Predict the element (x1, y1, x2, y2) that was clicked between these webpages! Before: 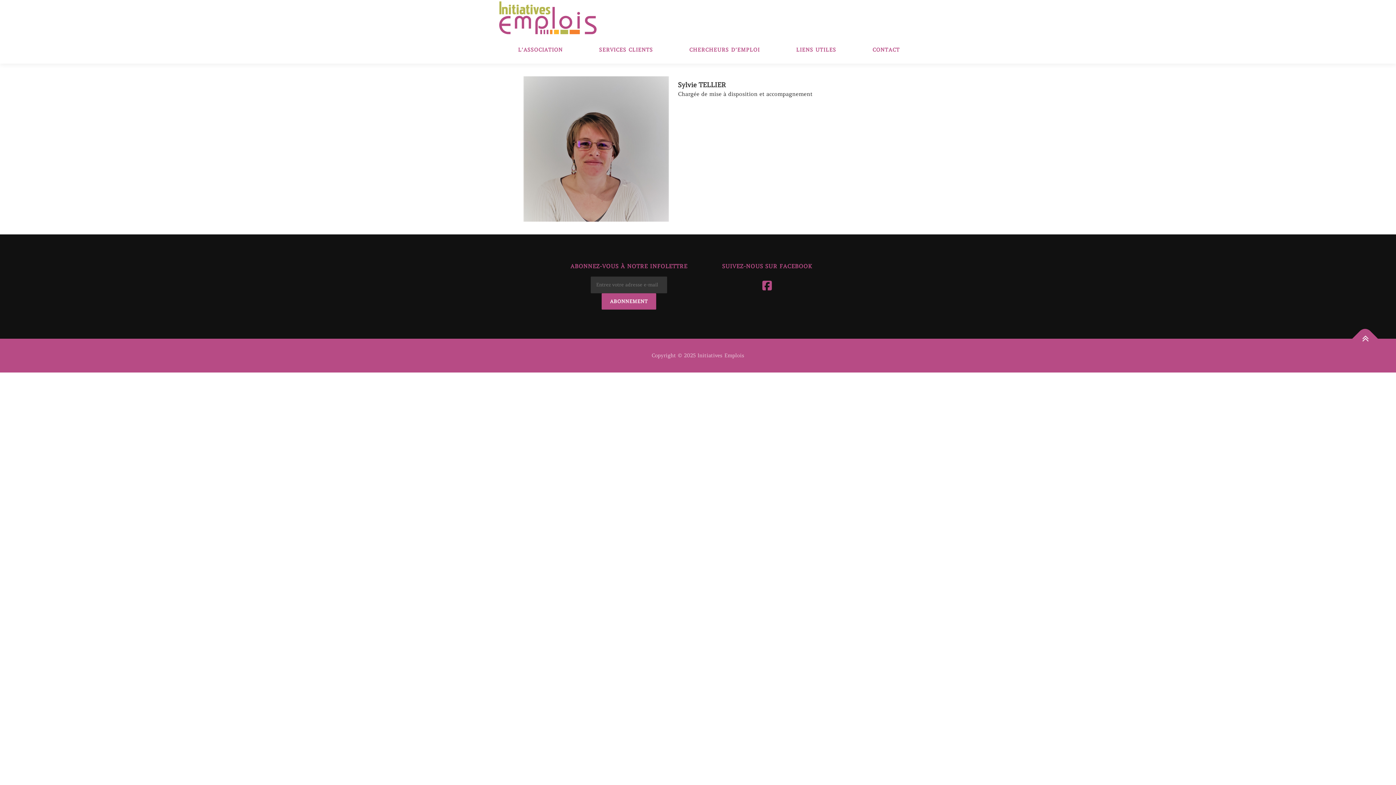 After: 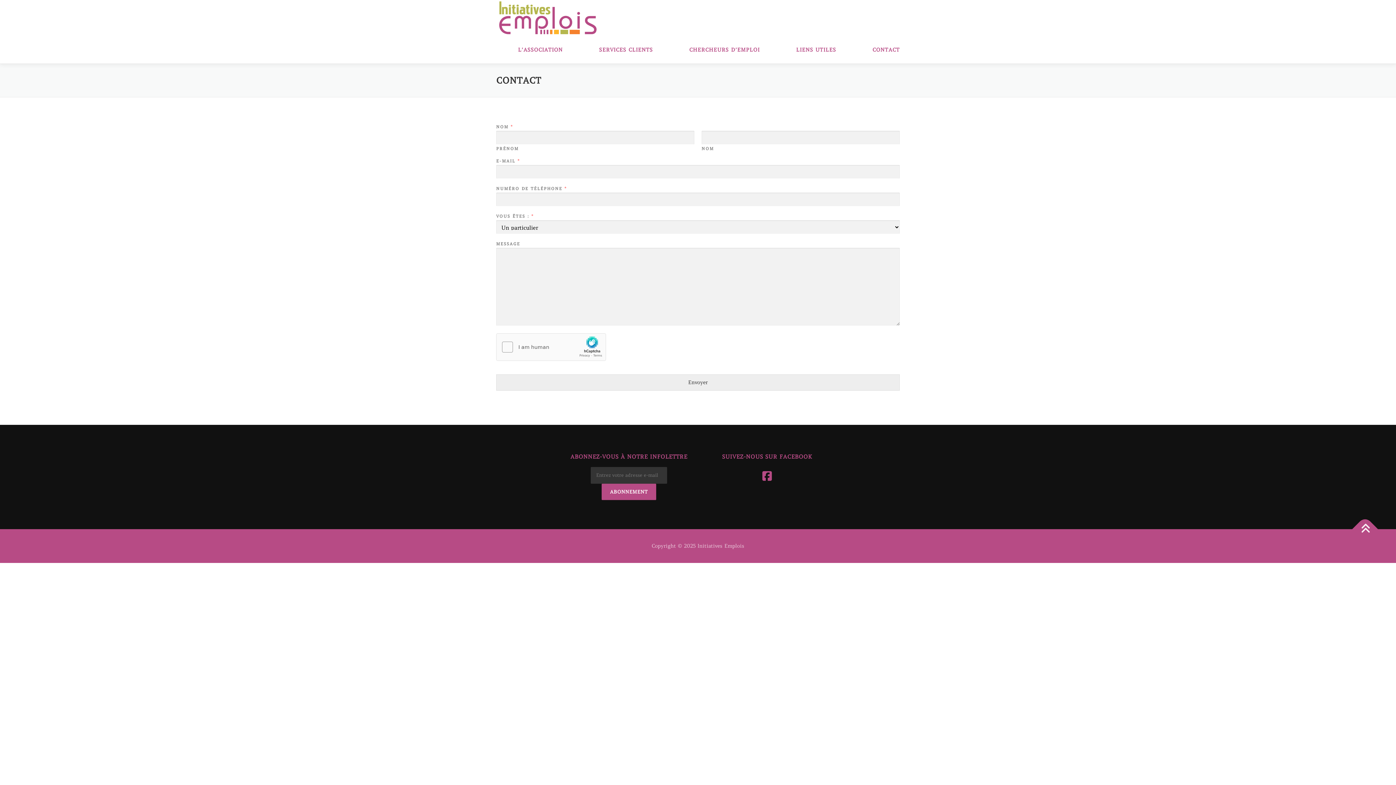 Action: bbox: (854, 36, 900, 63) label: CONTACT